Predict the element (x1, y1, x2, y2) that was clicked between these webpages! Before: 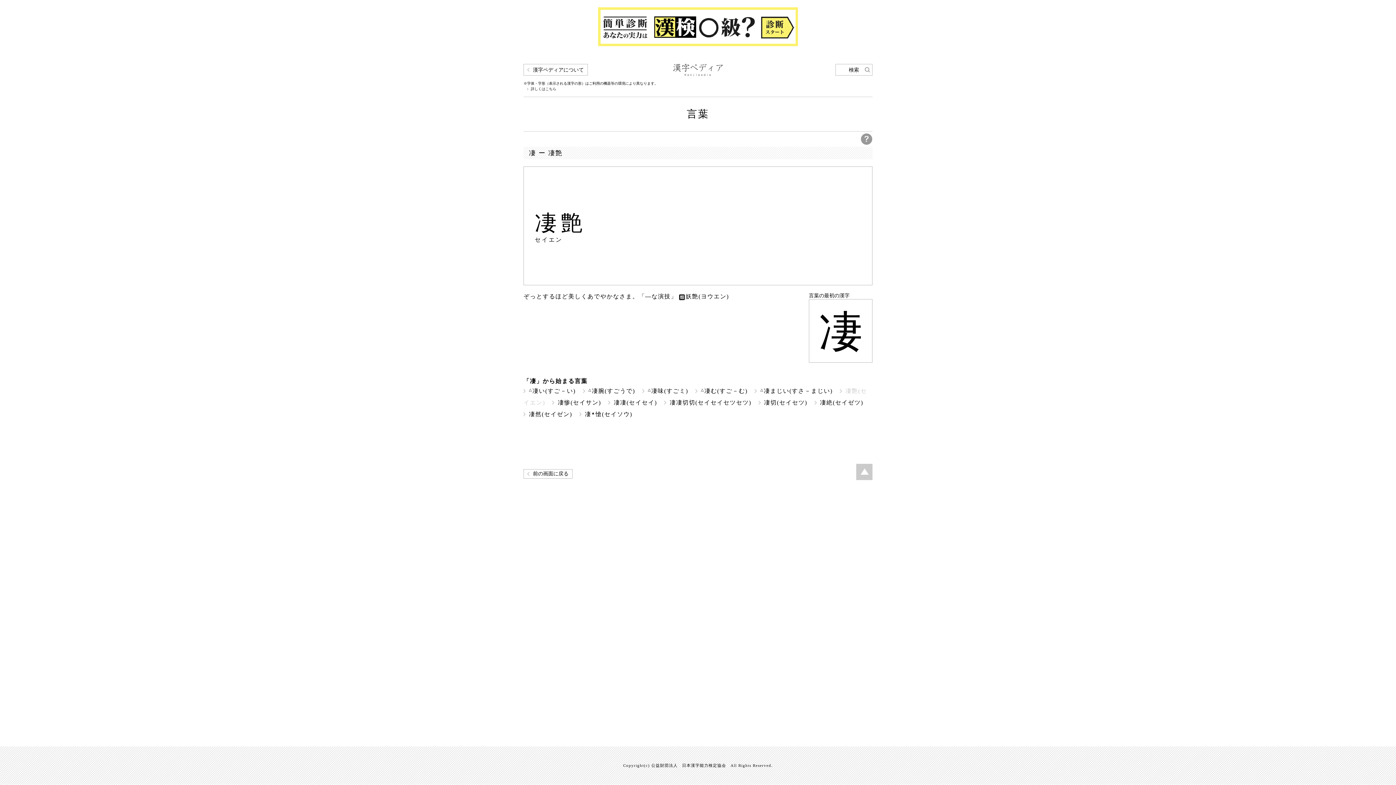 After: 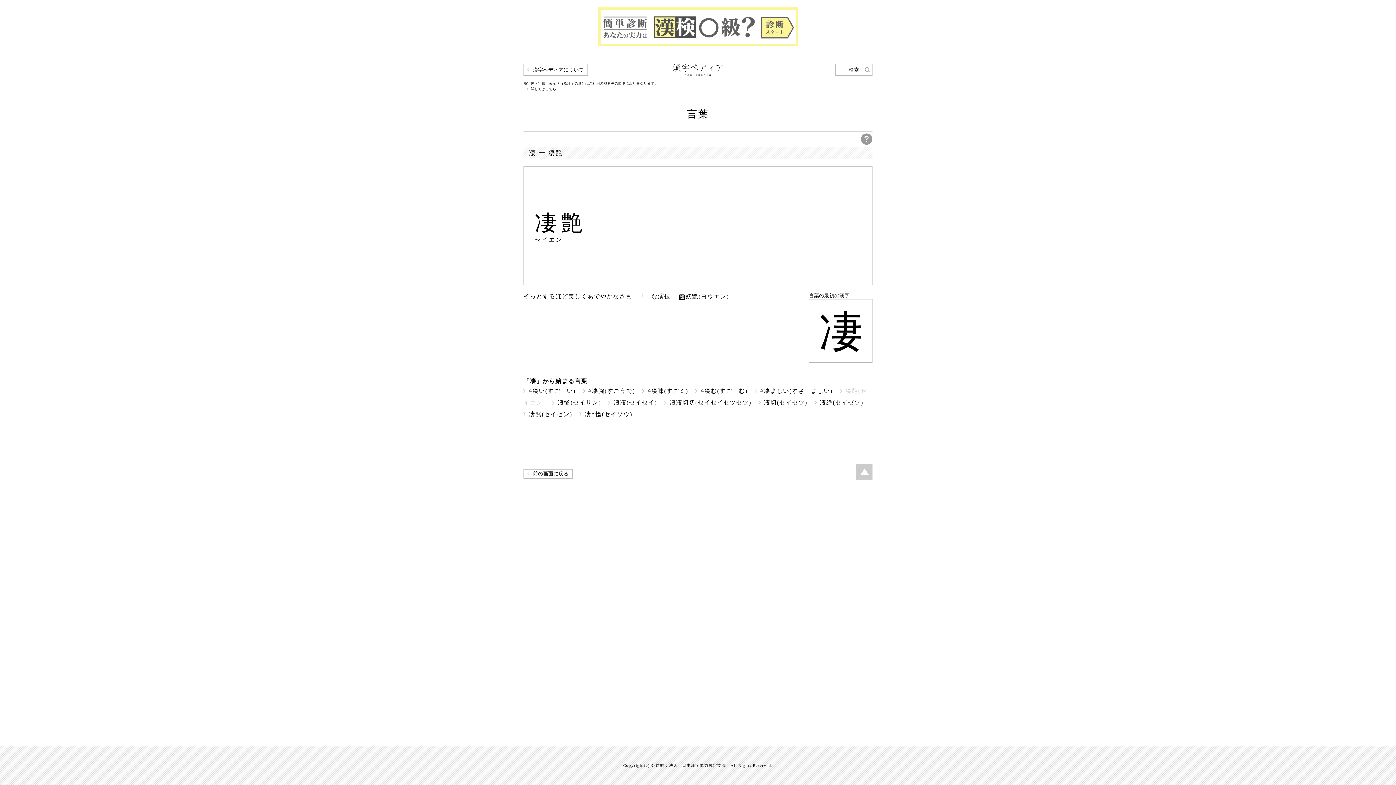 Action: bbox: (598, 40, 798, 45)